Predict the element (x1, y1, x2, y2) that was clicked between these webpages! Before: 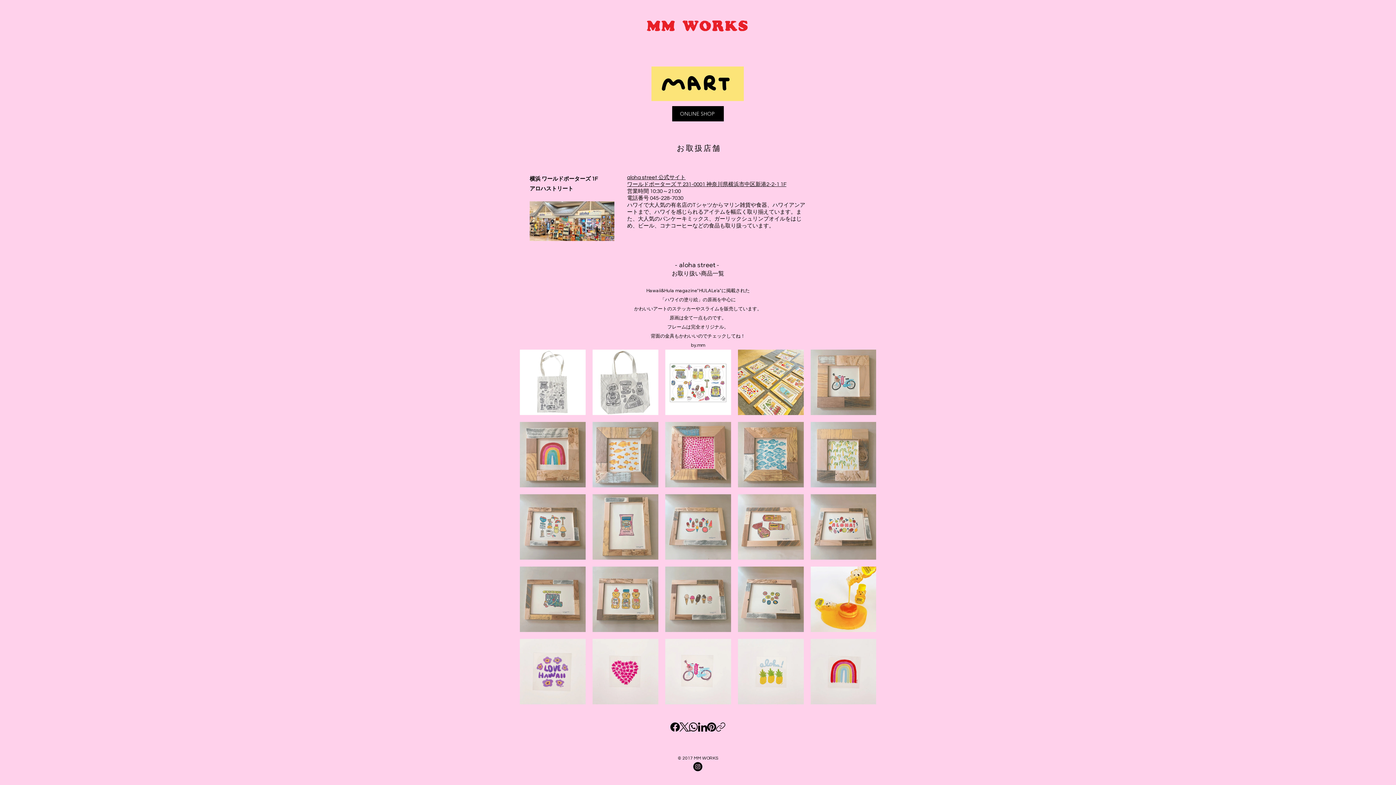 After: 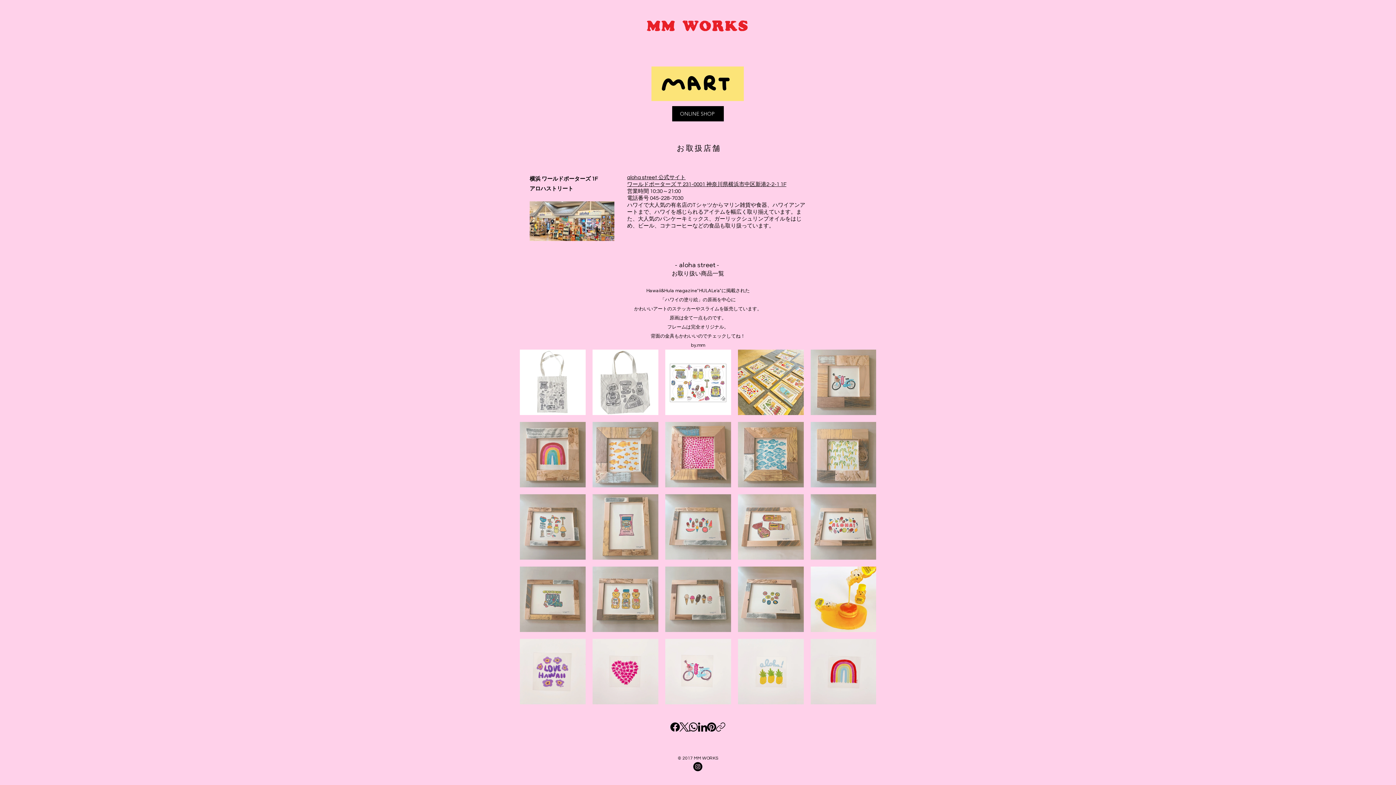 Action: label: aloha street  bbox: (627, 174, 658, 180)